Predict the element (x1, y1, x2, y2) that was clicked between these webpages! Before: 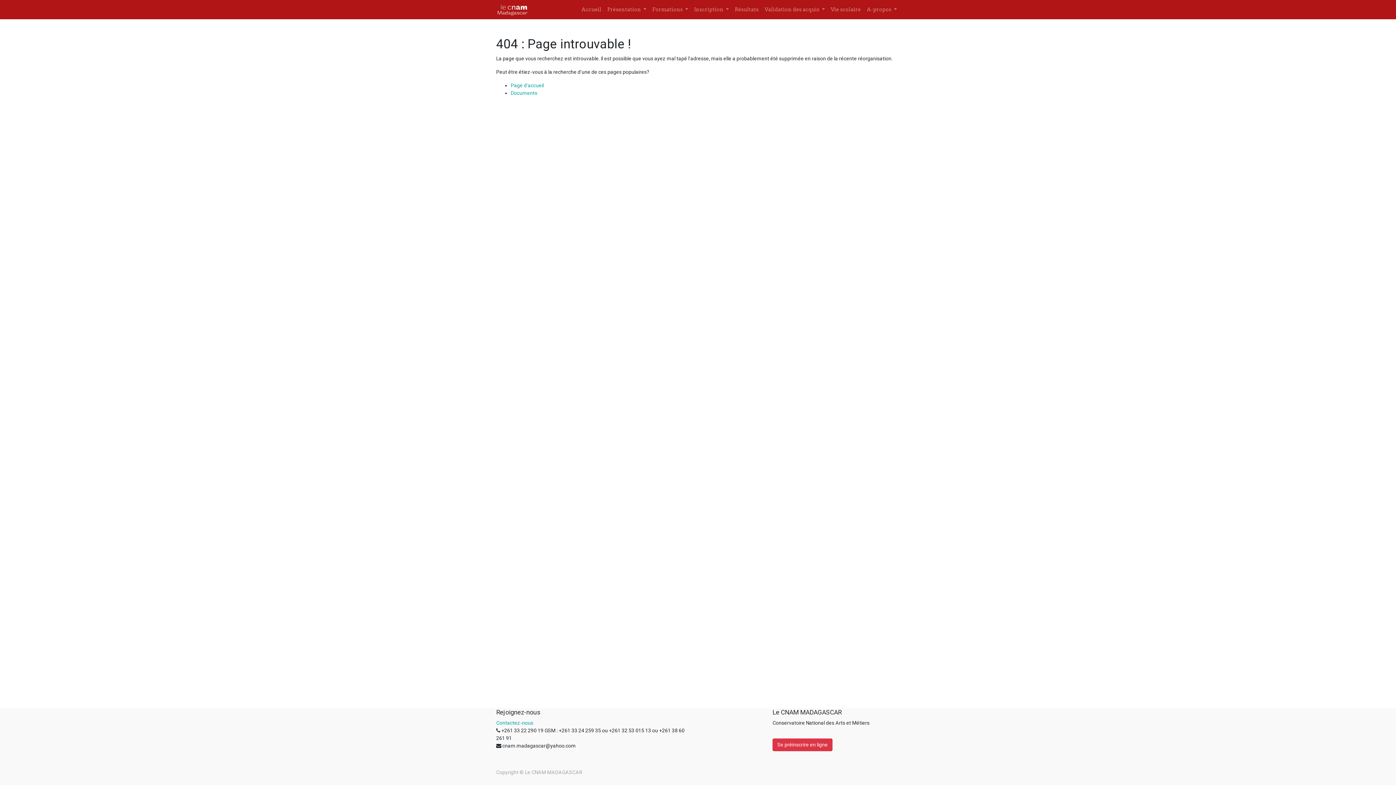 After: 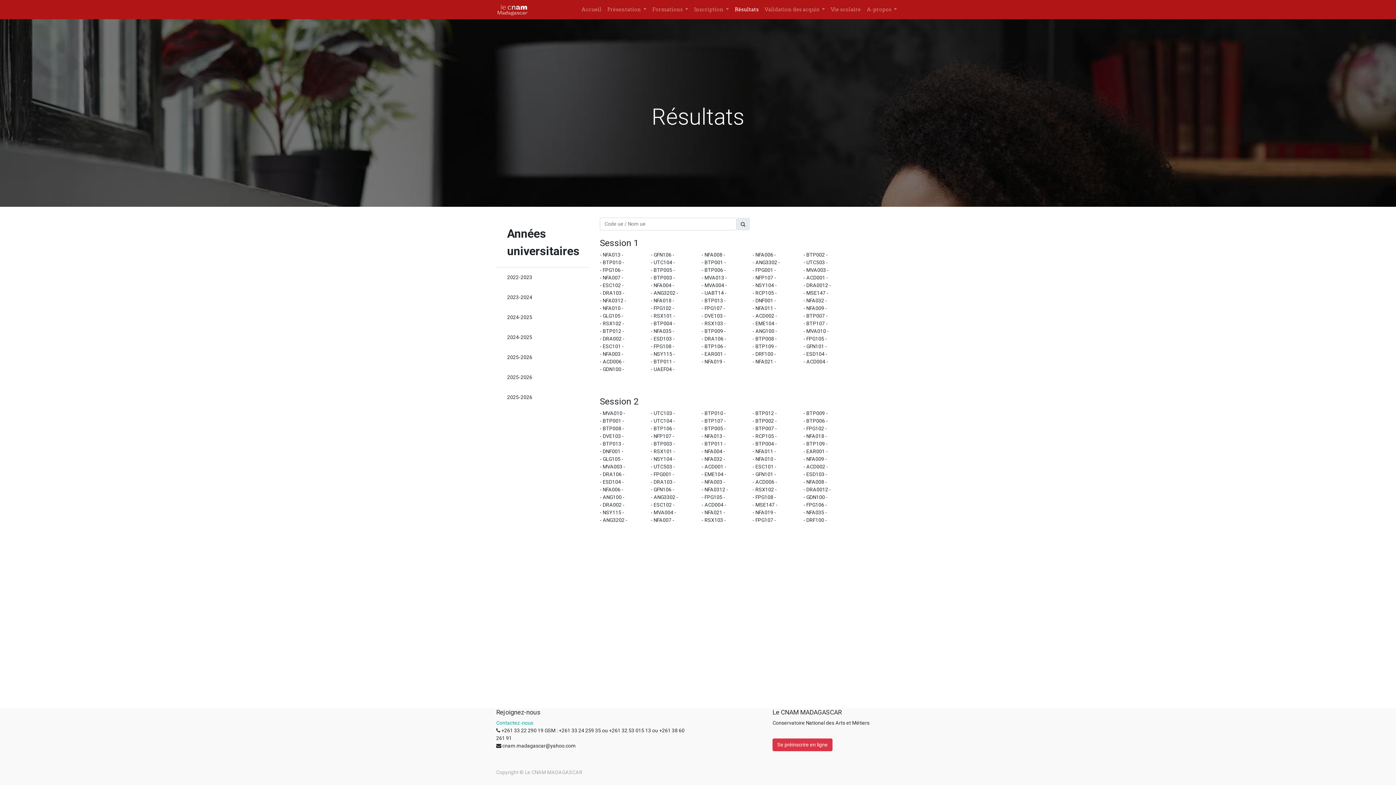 Action: bbox: (732, 2, 761, 16) label: Résultats